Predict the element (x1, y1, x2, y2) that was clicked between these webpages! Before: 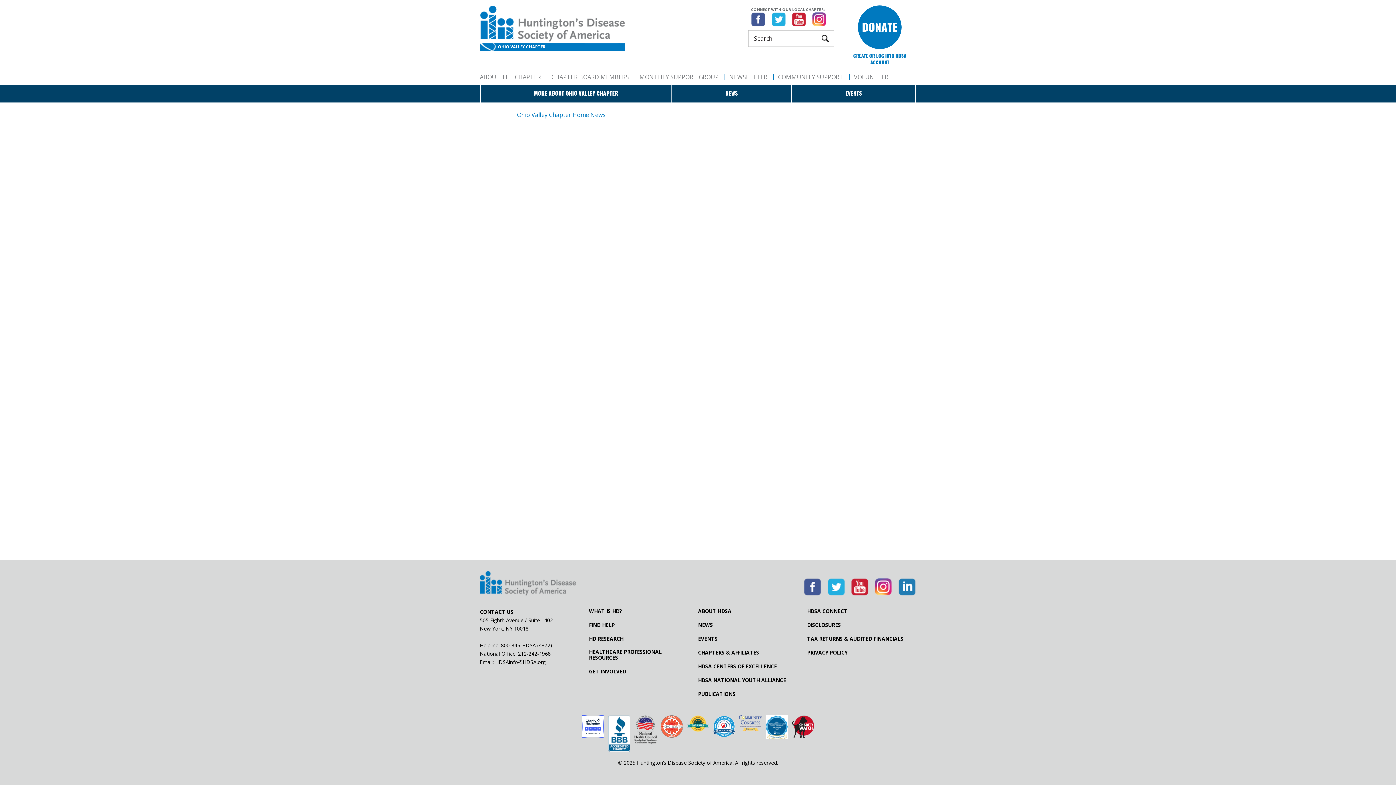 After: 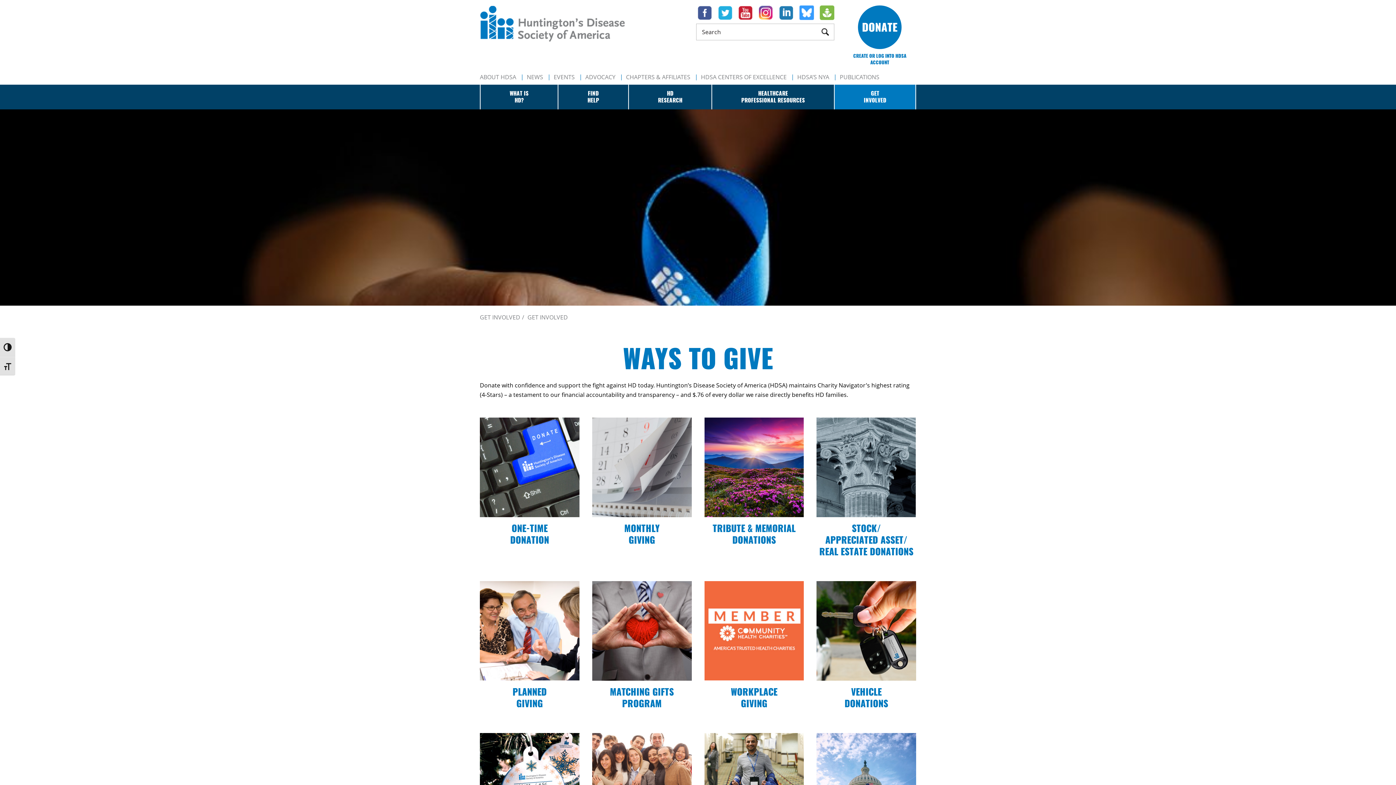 Action: bbox: (589, 669, 626, 674) label: GET INVOLVED